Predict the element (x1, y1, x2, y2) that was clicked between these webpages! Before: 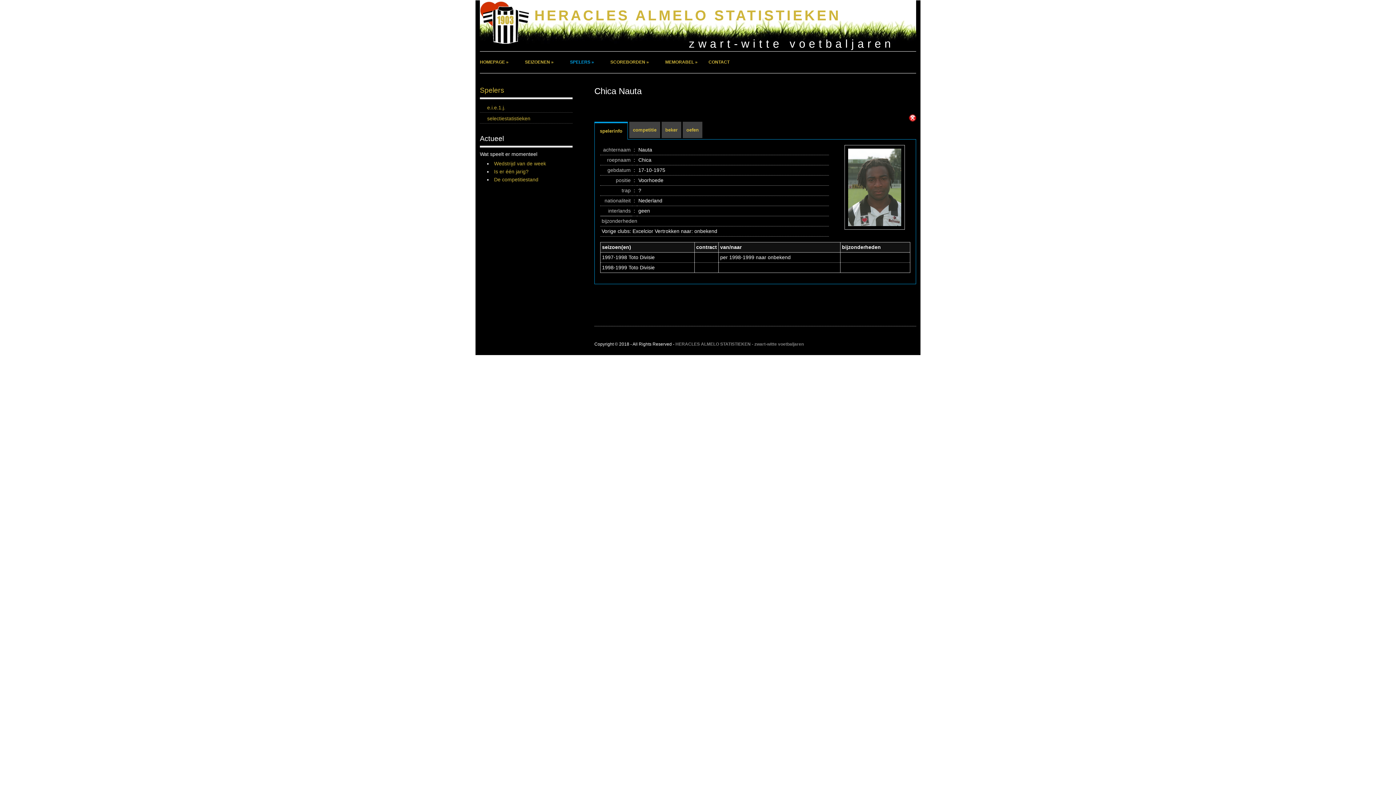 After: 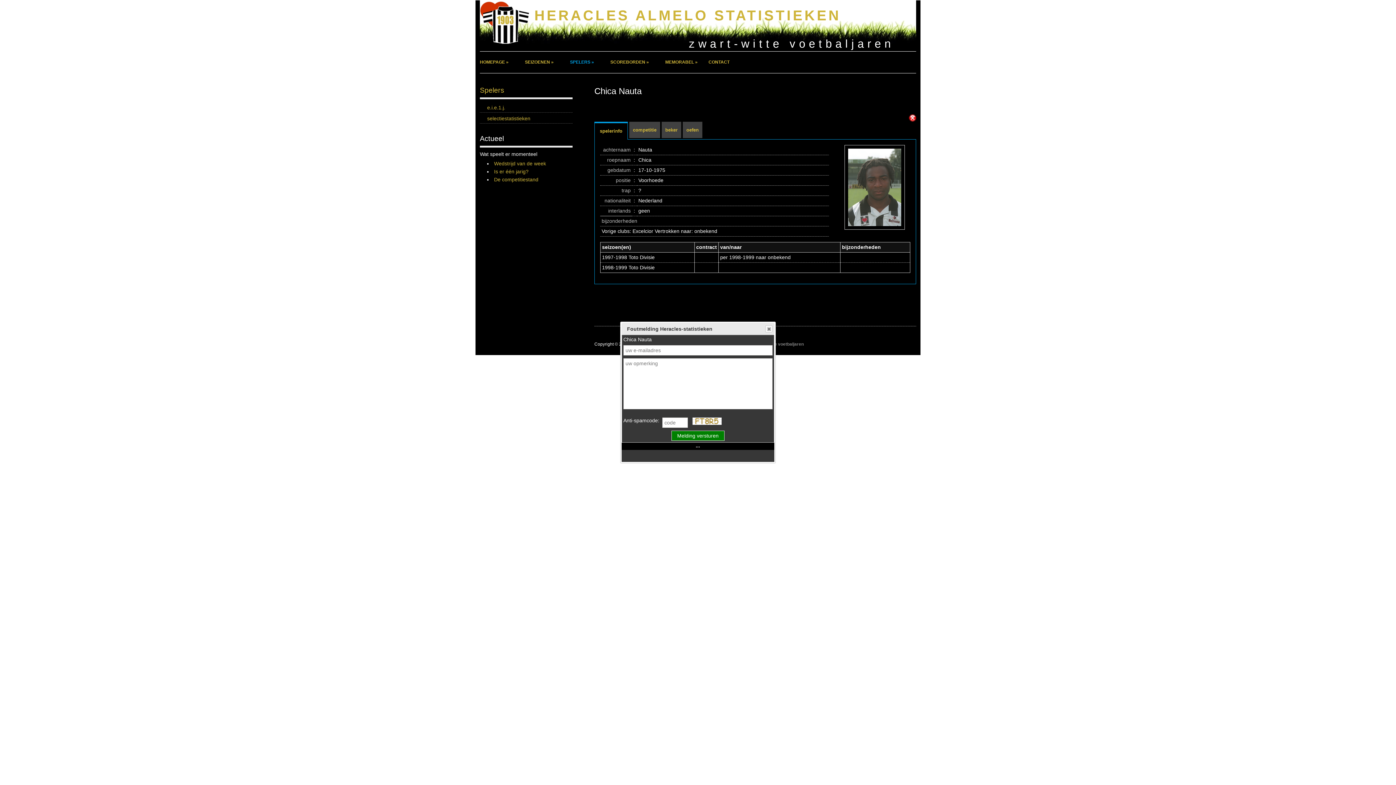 Action: bbox: (909, 114, 916, 121)